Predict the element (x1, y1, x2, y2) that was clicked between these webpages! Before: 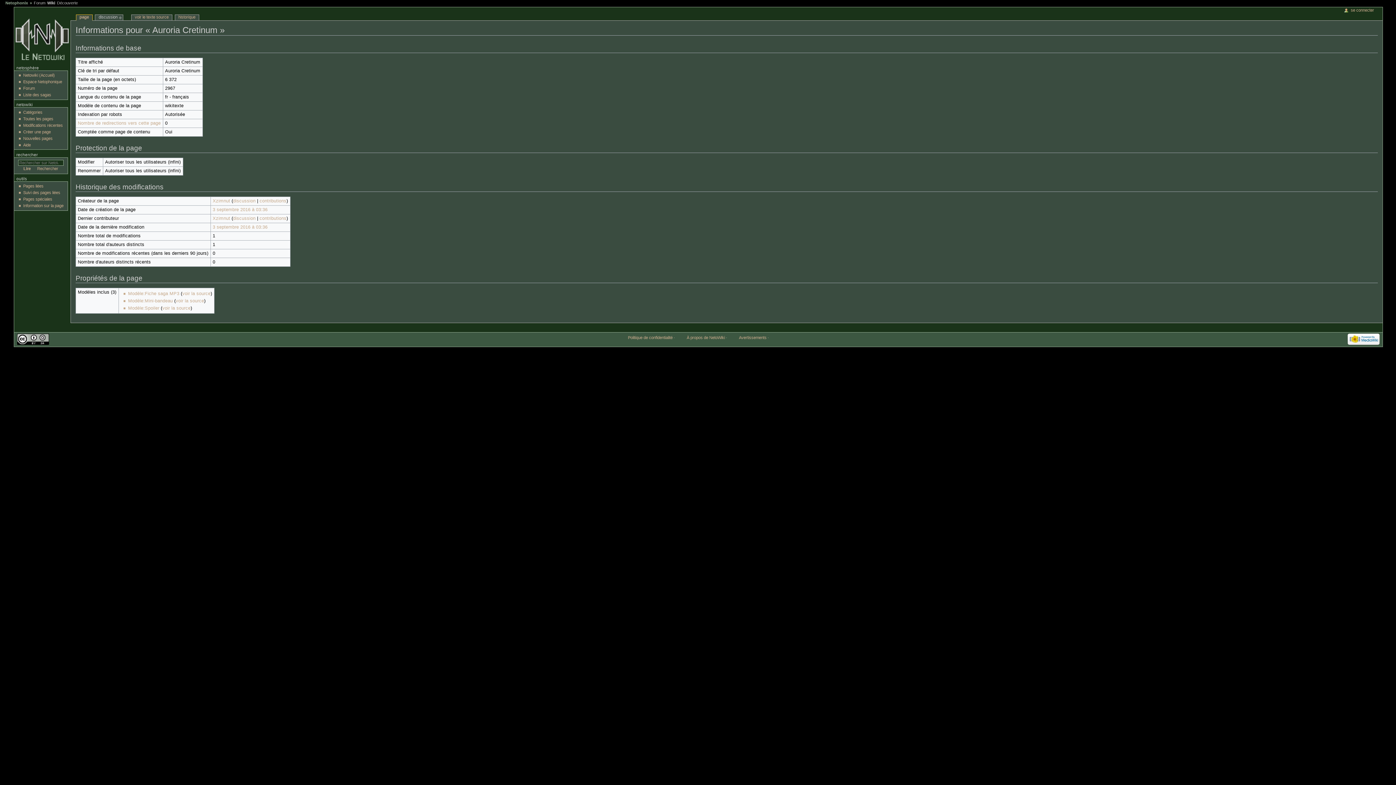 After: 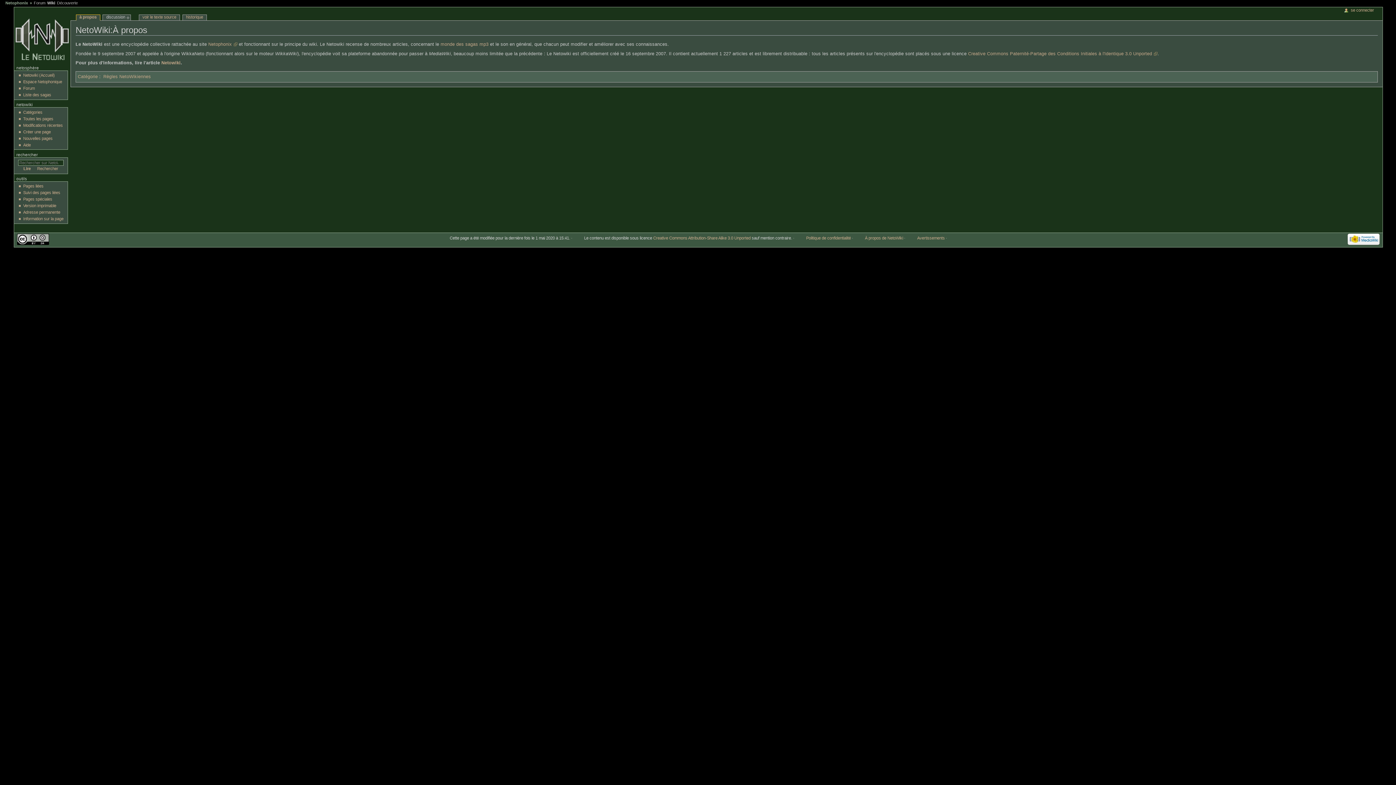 Action: bbox: (686, 335, 725, 340) label: À propos de NetoWiki